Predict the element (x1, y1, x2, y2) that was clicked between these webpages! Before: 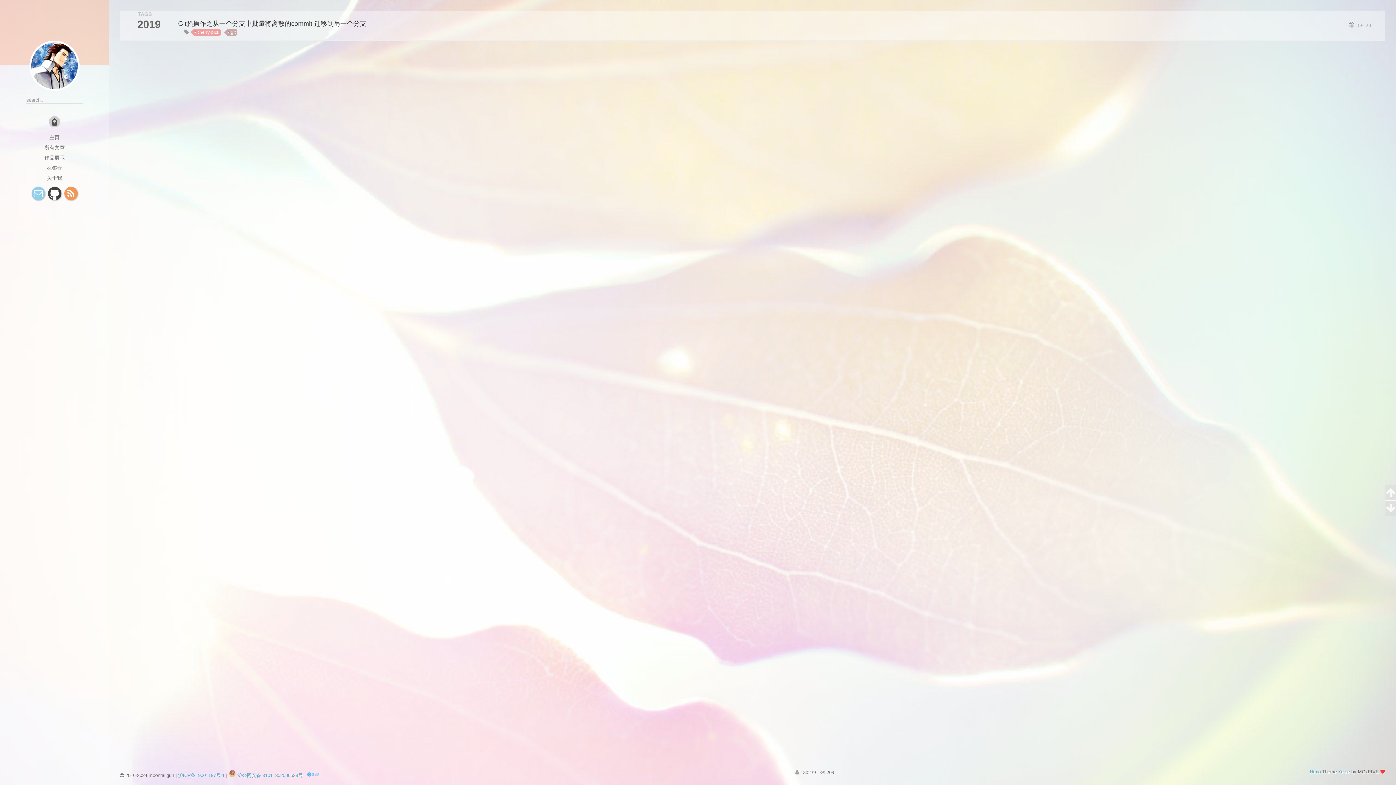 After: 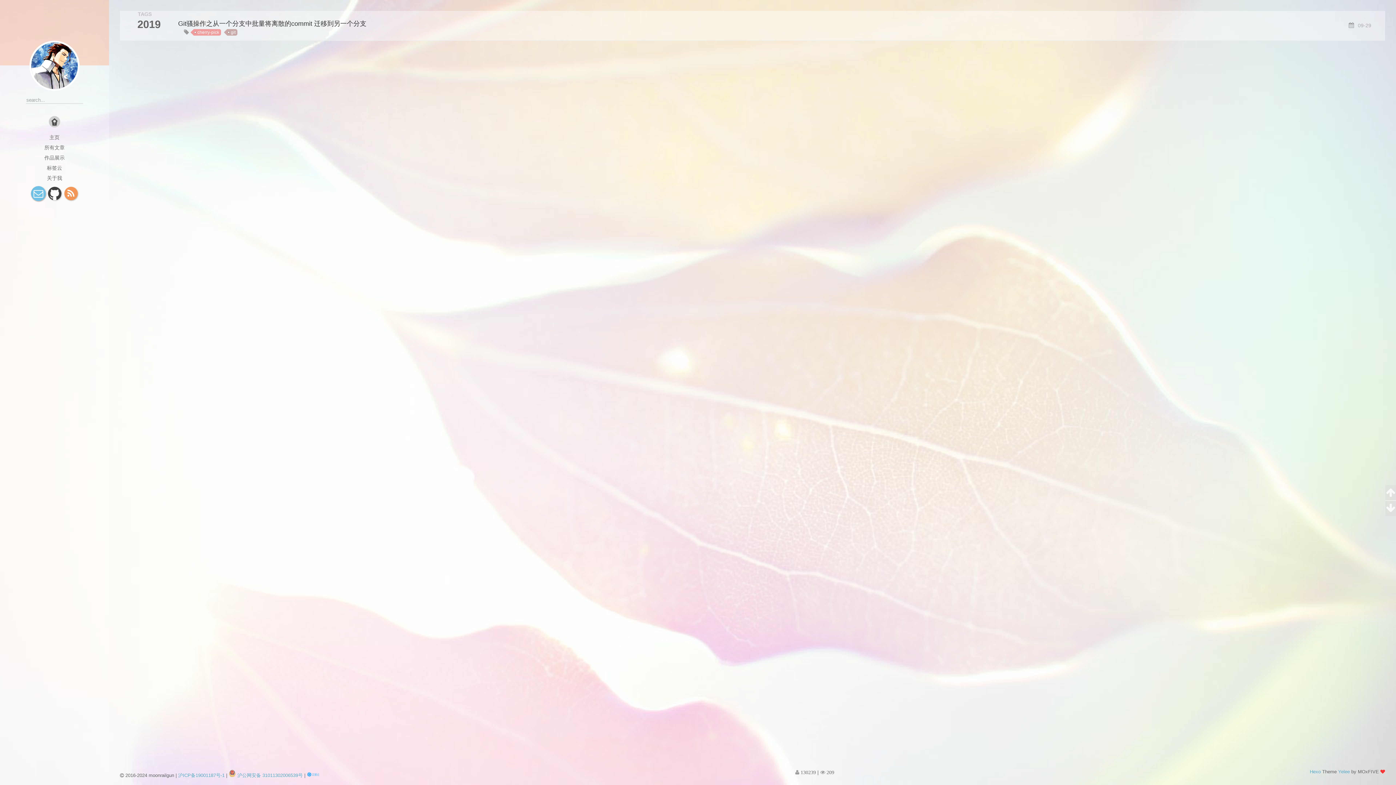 Action: bbox: (31, 186, 44, 200)